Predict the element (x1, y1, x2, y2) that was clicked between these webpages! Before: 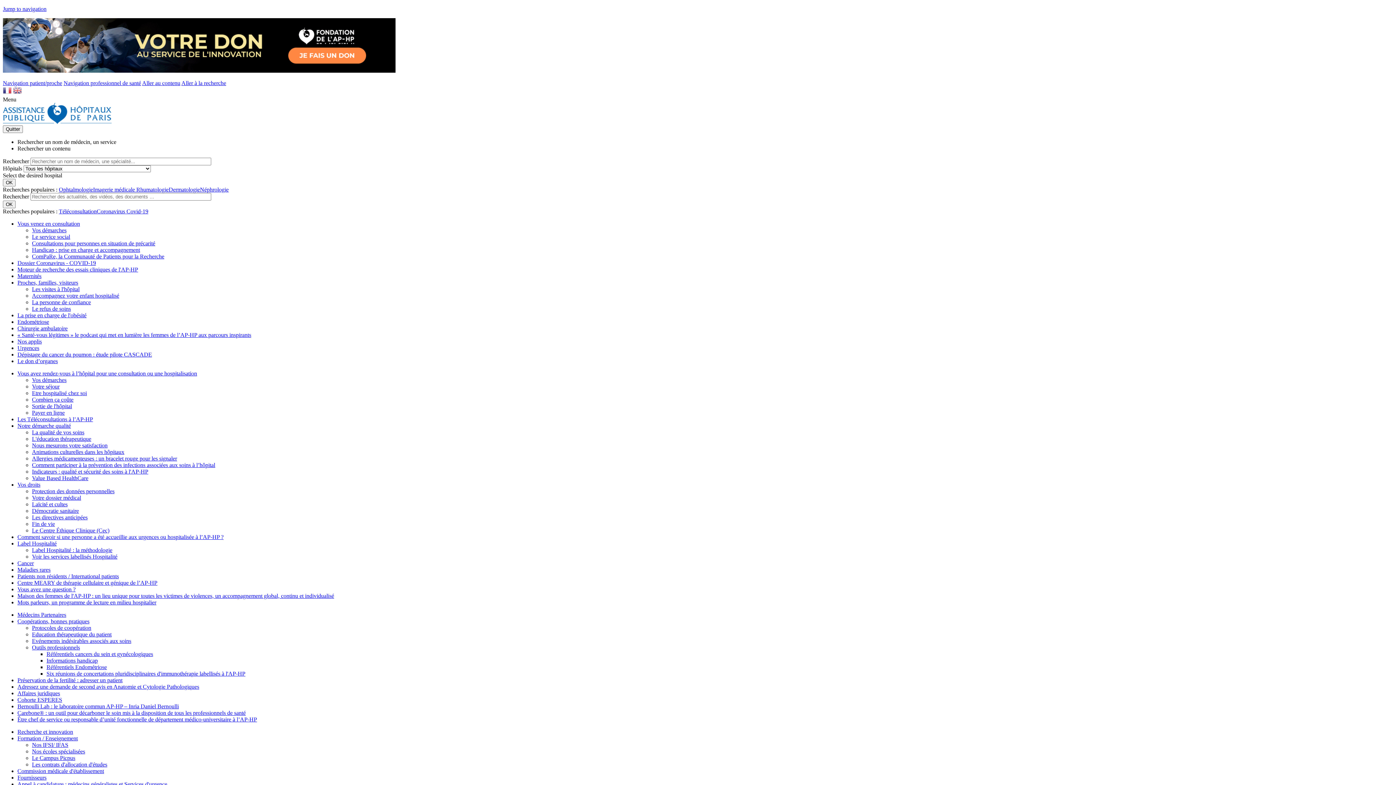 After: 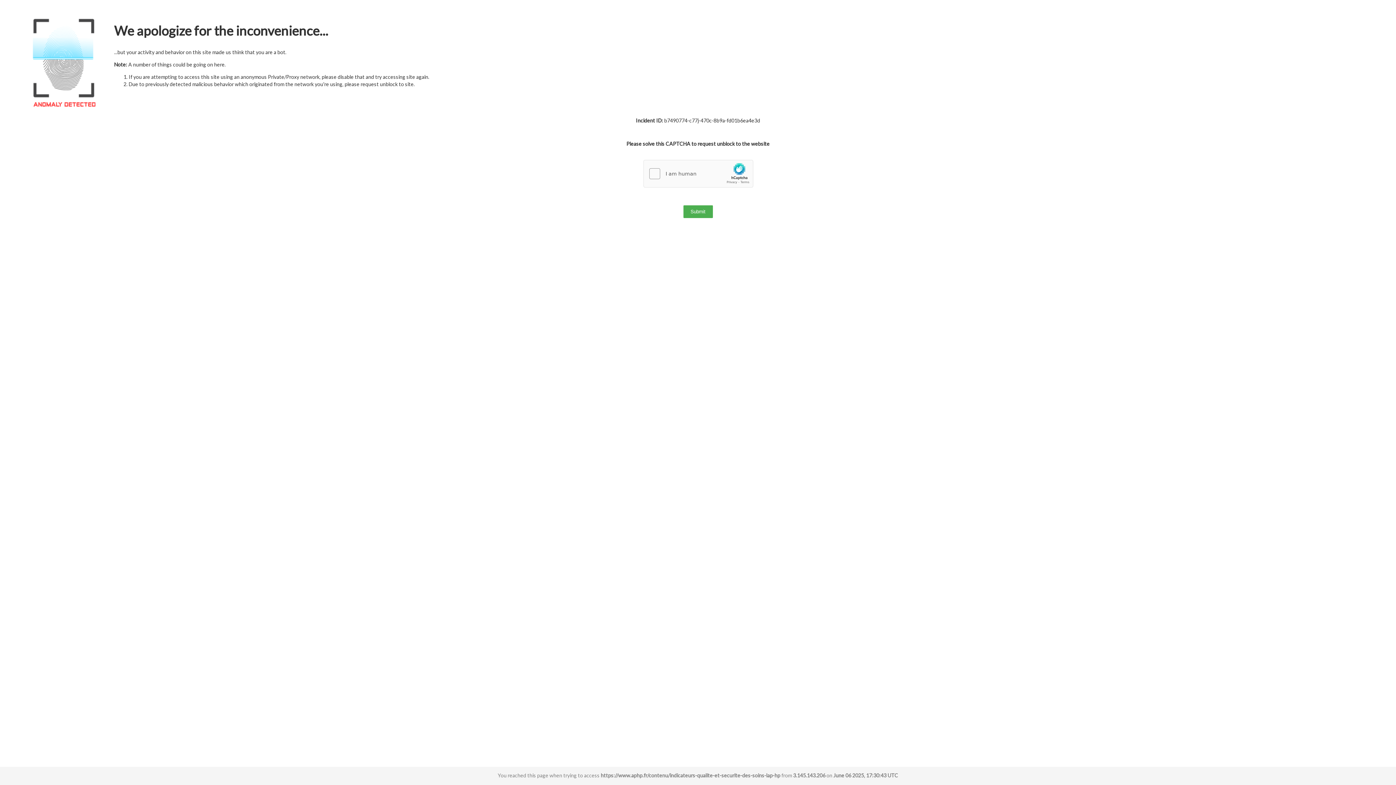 Action: bbox: (32, 468, 148, 474) label: Indicateurs : qualité et sécurité des soins à l'AP-HP